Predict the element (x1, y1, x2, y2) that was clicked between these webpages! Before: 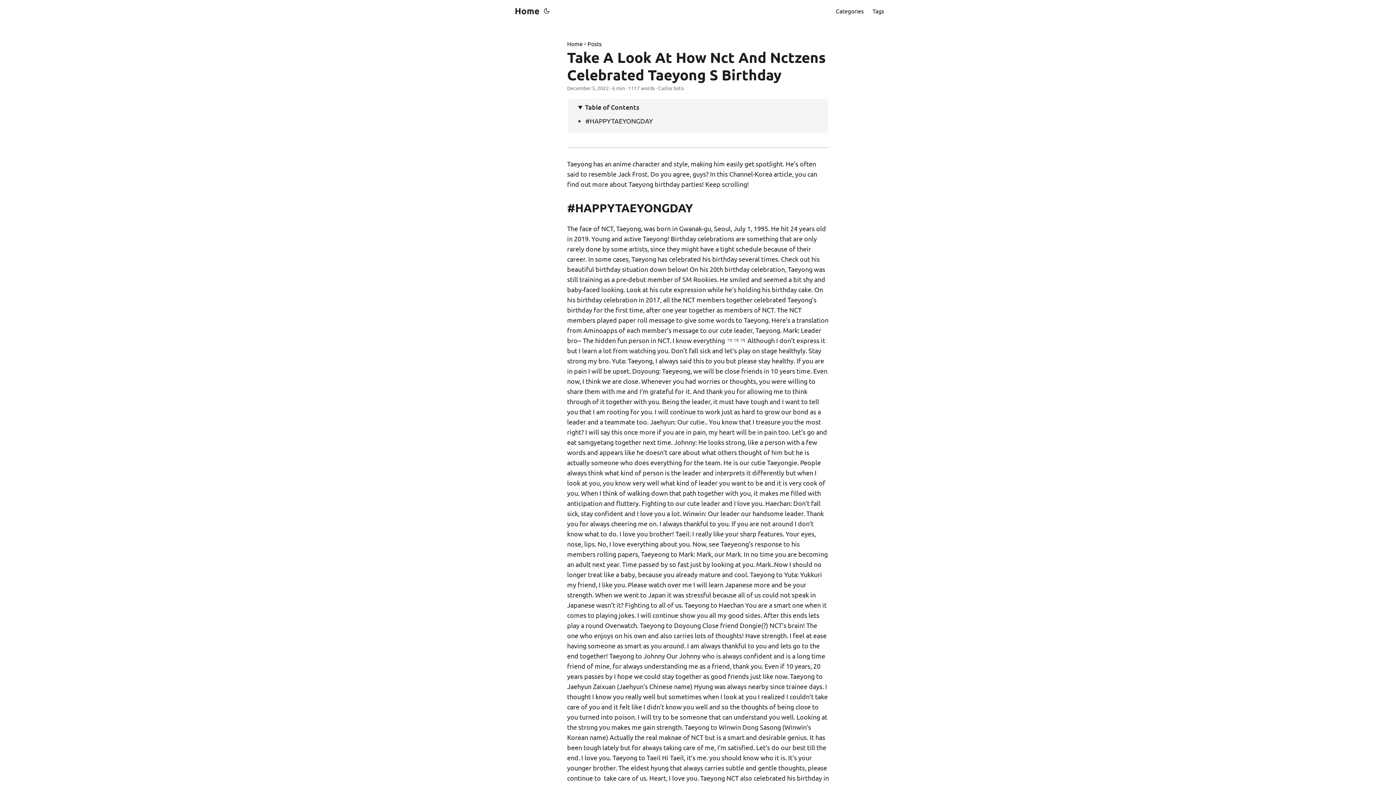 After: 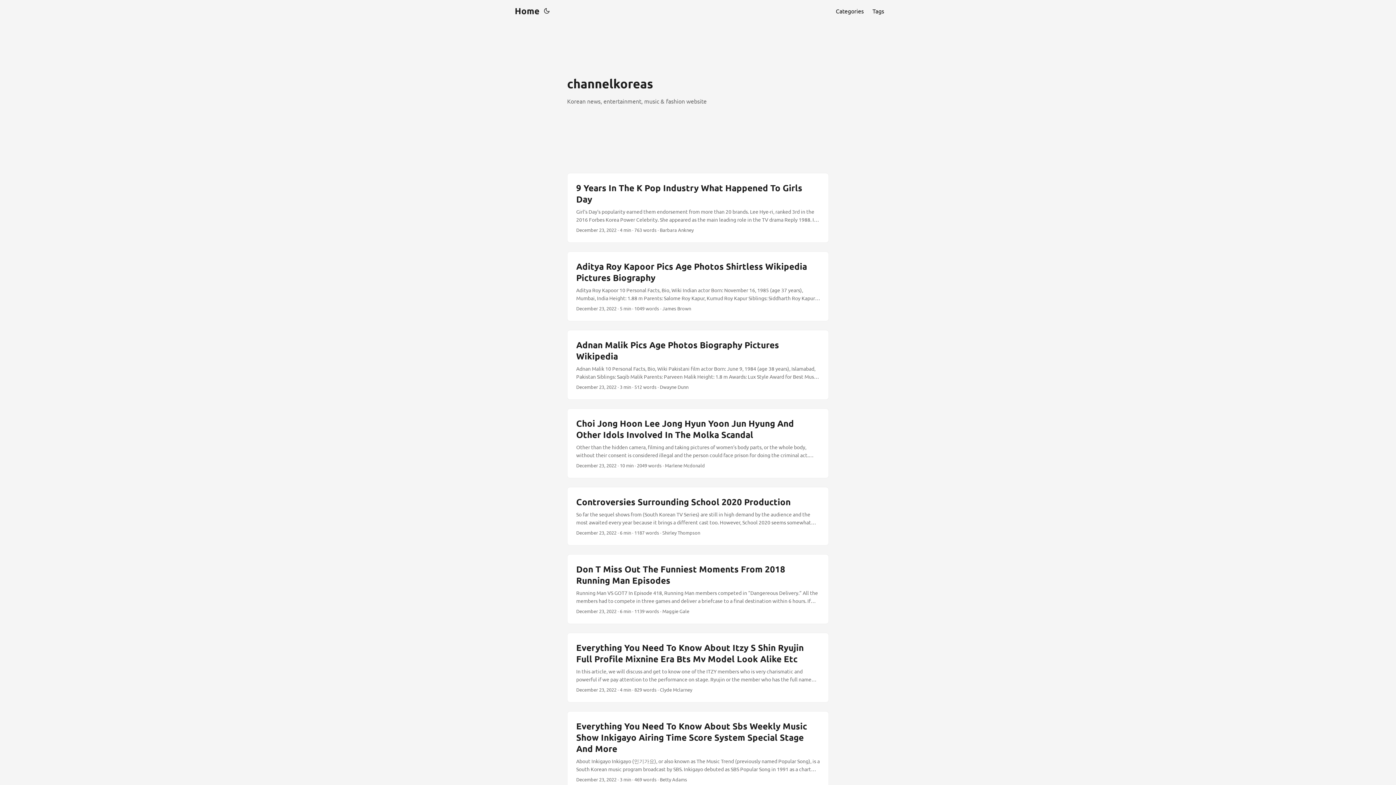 Action: bbox: (512, 0, 539, 21) label: Home